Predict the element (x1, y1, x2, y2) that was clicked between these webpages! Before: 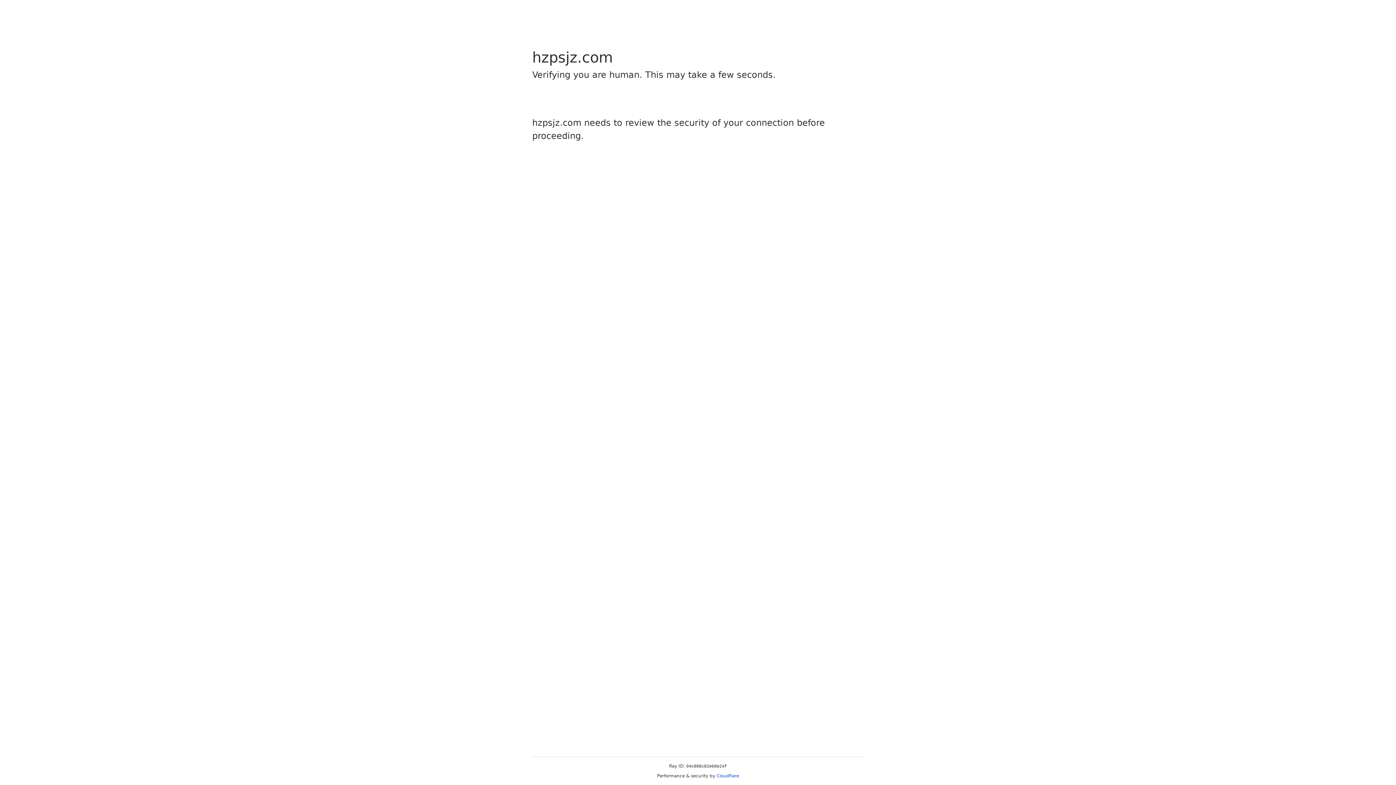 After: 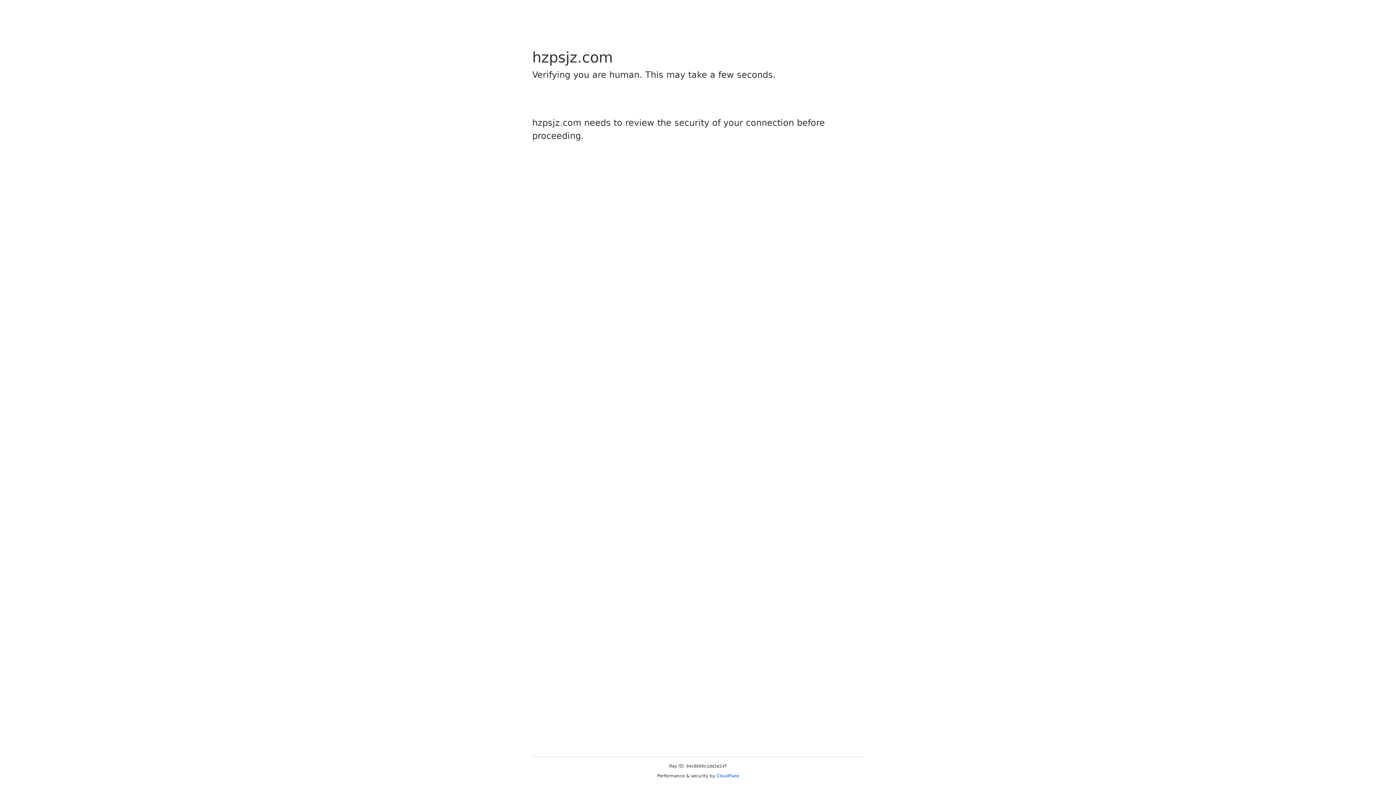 Action: label: Cloudflare bbox: (716, 773, 739, 778)